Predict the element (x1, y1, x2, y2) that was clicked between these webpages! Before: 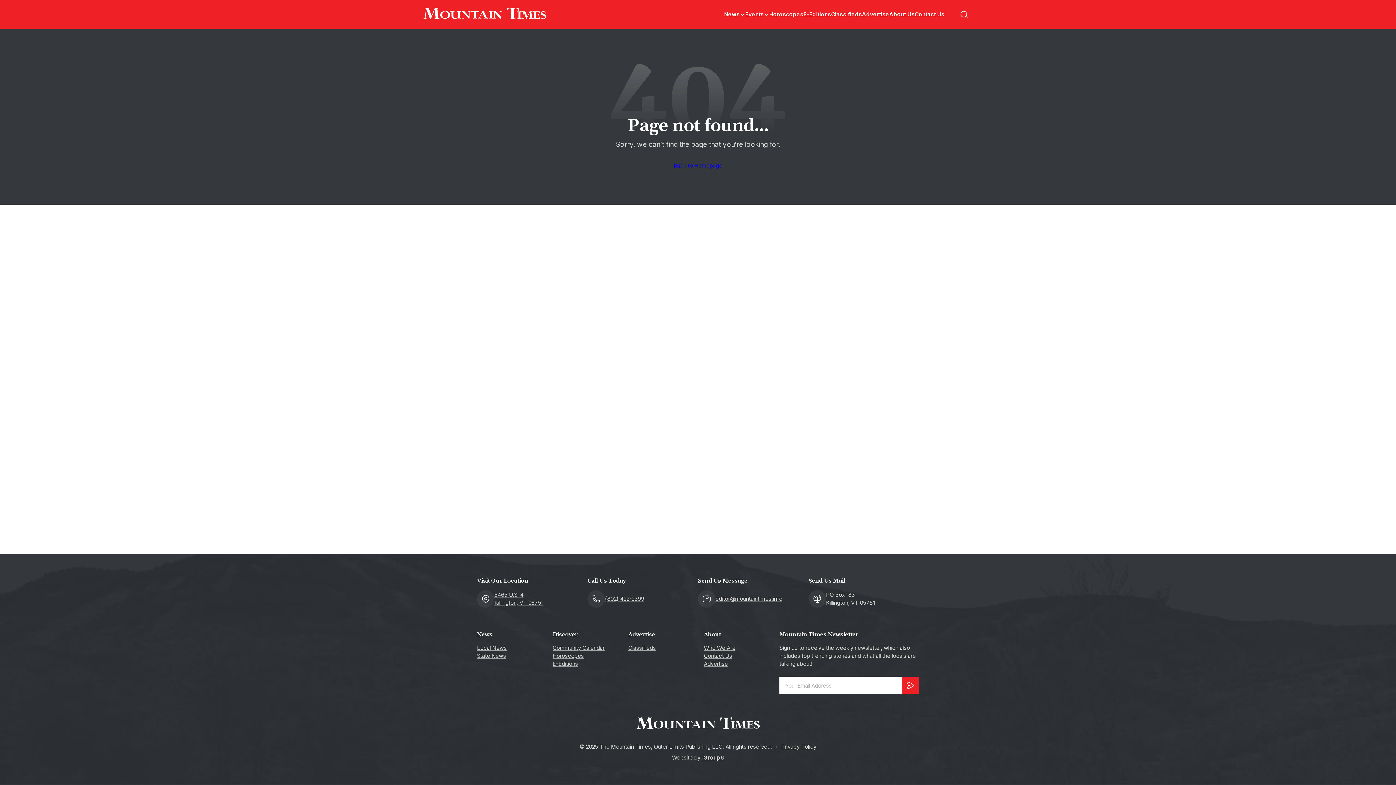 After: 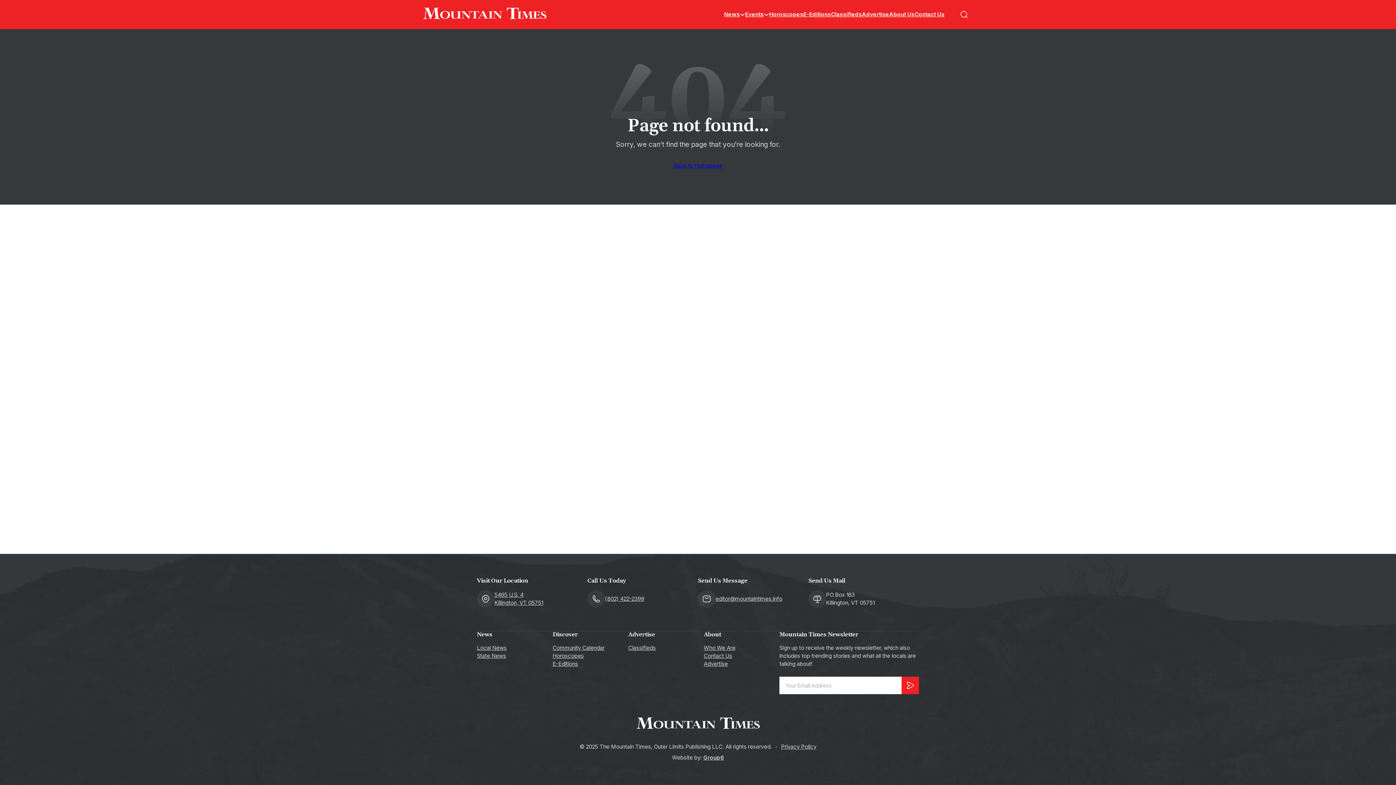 Action: label: E-Editions bbox: (552, 660, 578, 668)